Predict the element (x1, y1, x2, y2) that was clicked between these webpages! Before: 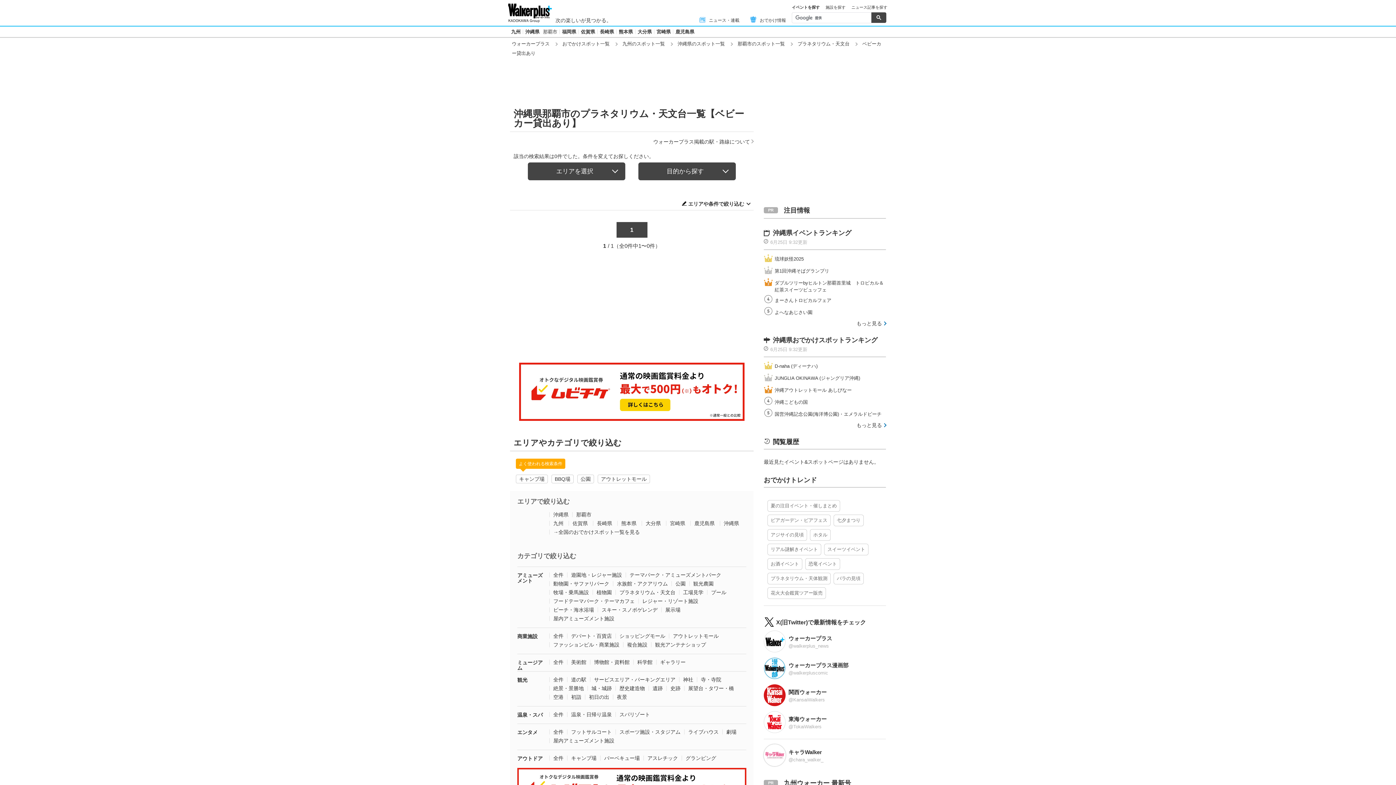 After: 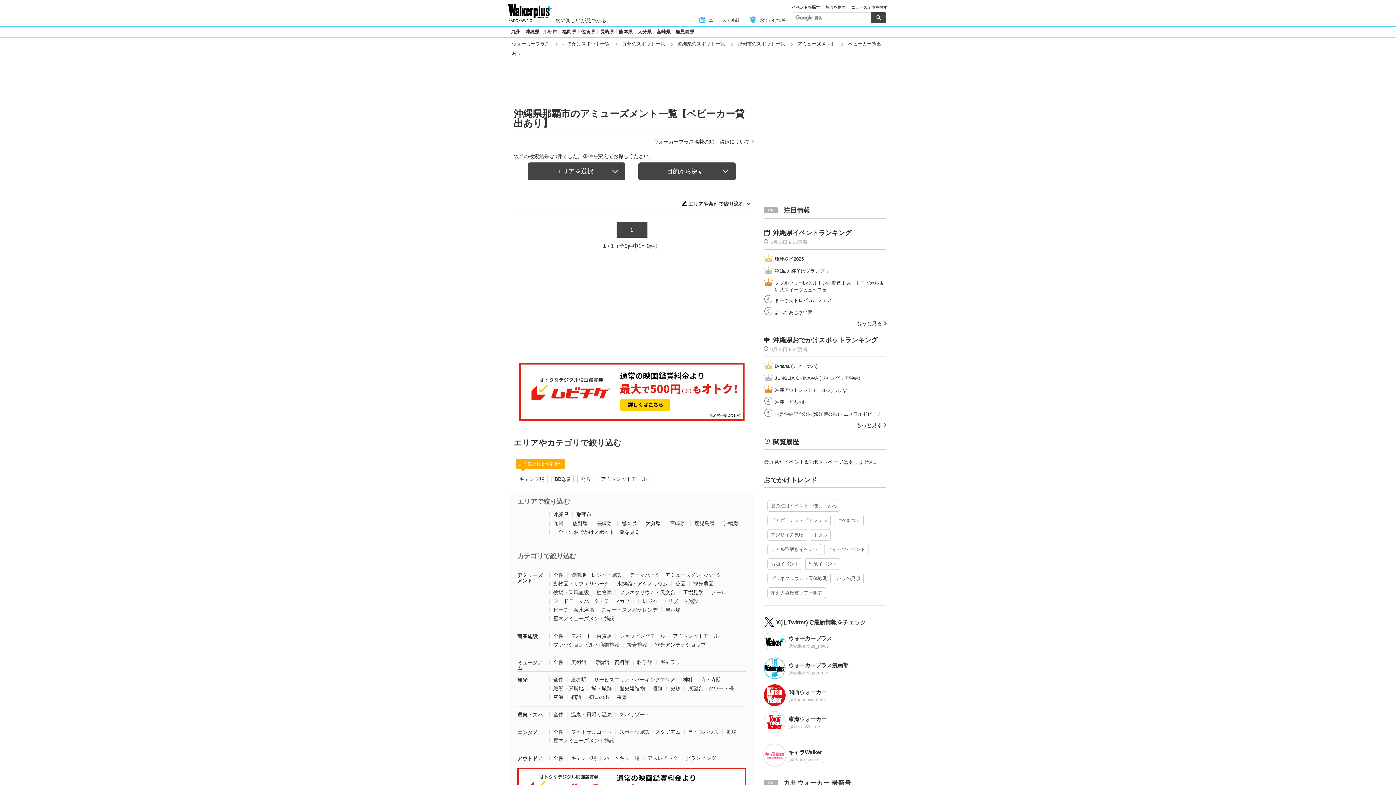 Action: label: アミューズメント bbox: (517, 572, 542, 584)